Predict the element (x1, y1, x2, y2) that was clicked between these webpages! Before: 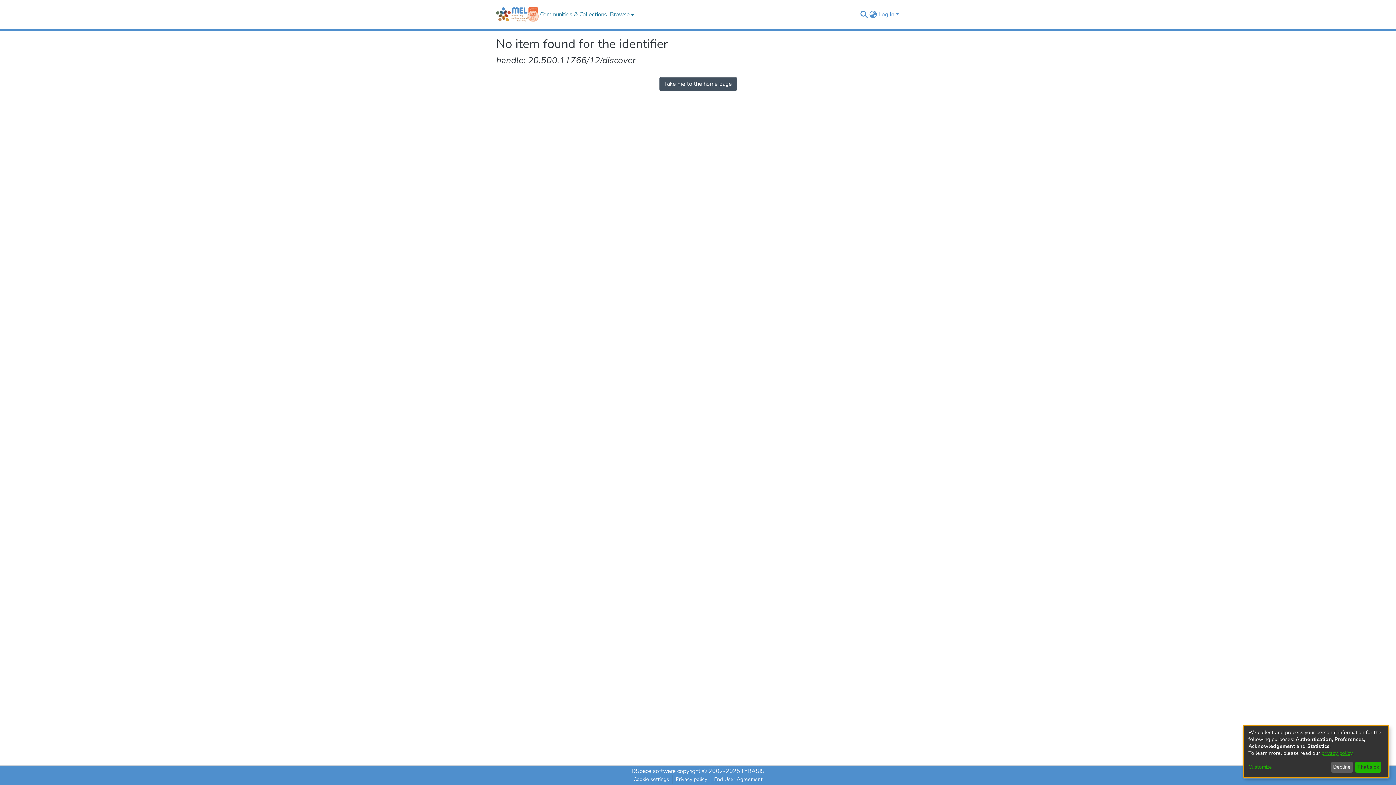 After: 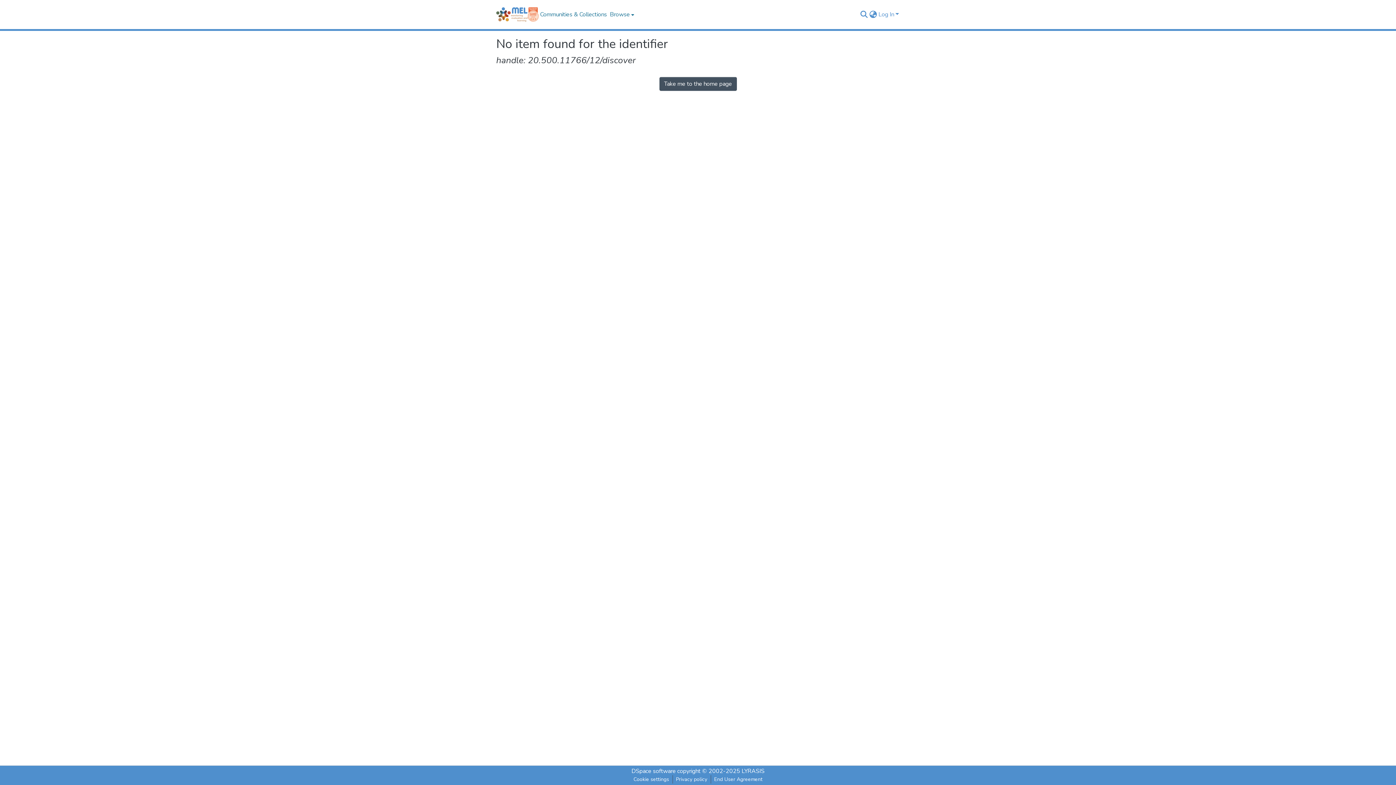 Action: bbox: (1331, 762, 1353, 773) label: Decline